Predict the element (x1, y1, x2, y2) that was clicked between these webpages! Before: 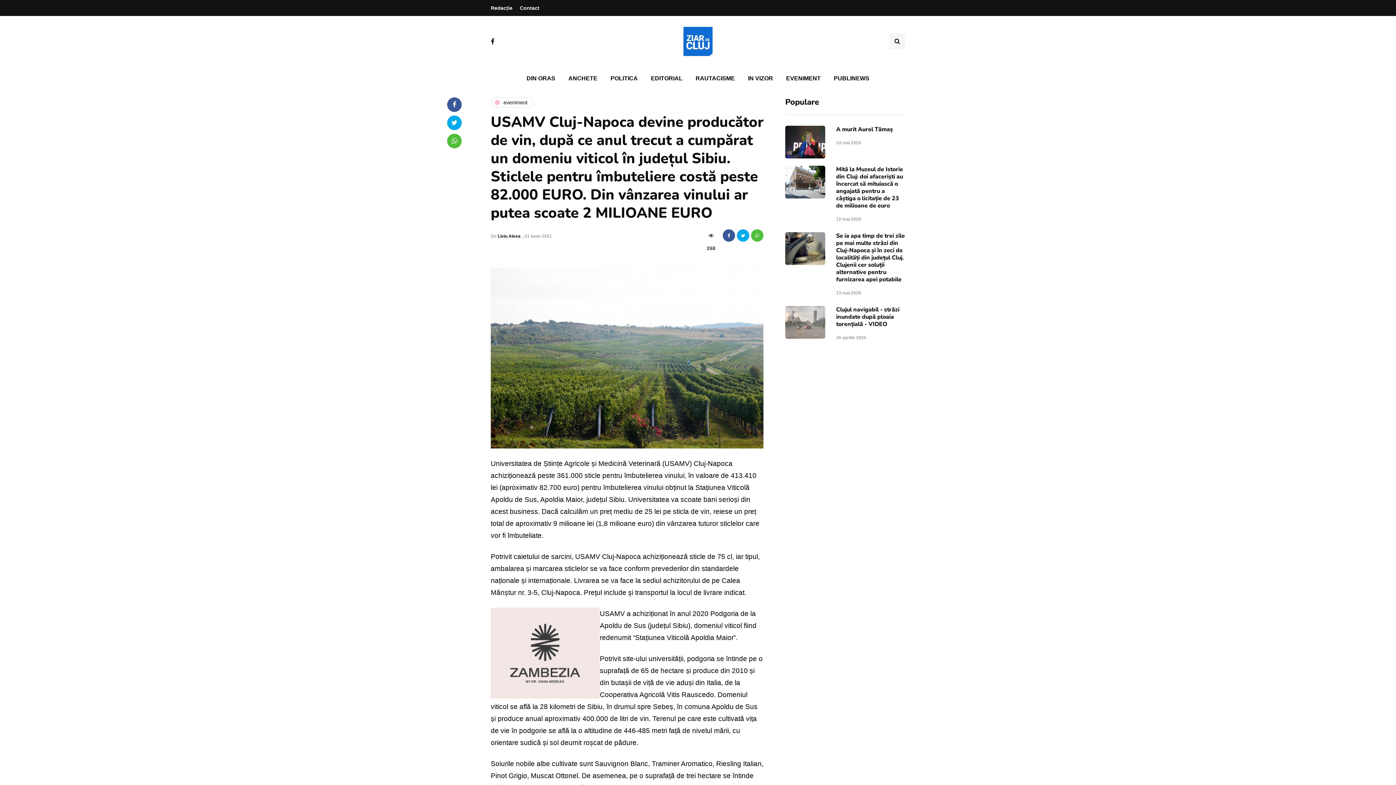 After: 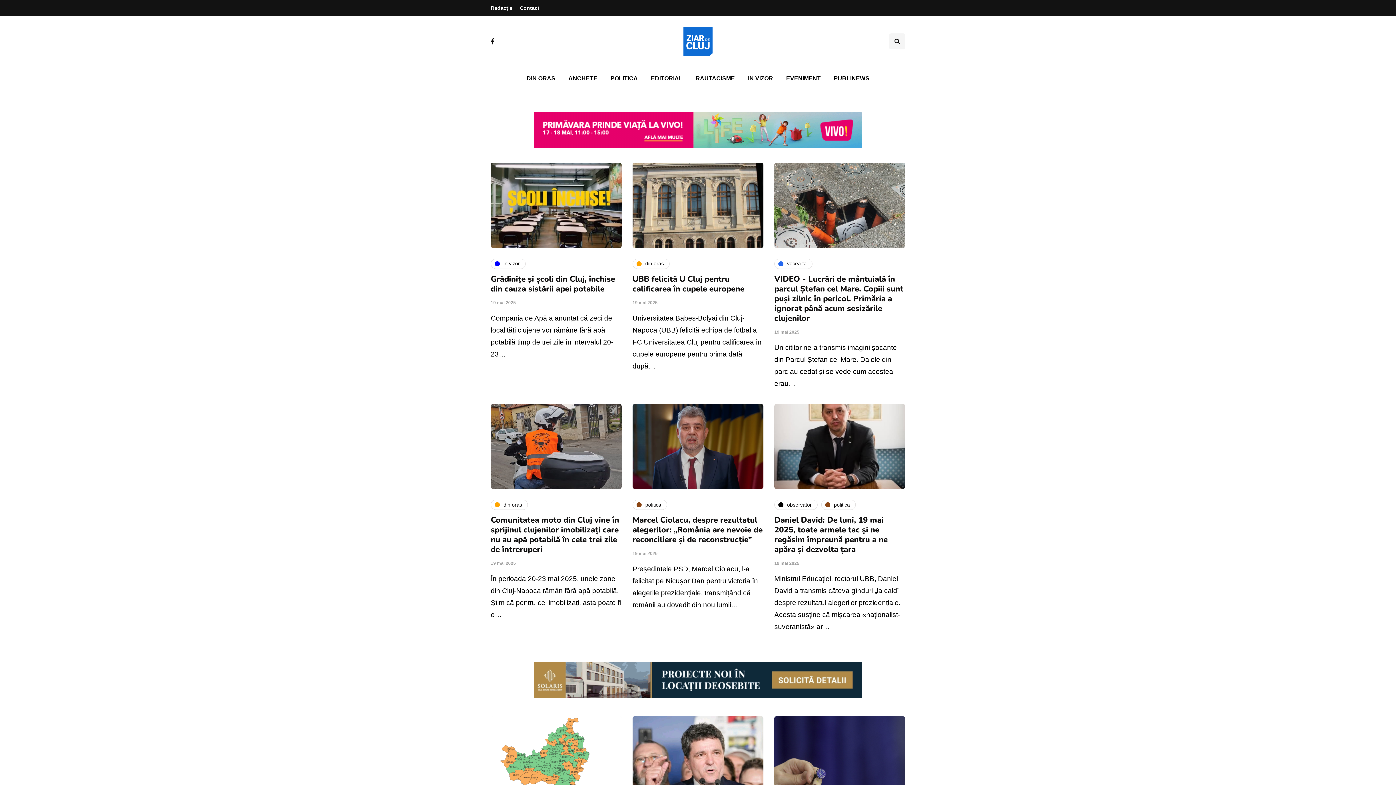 Action: bbox: (683, 37, 712, 44)